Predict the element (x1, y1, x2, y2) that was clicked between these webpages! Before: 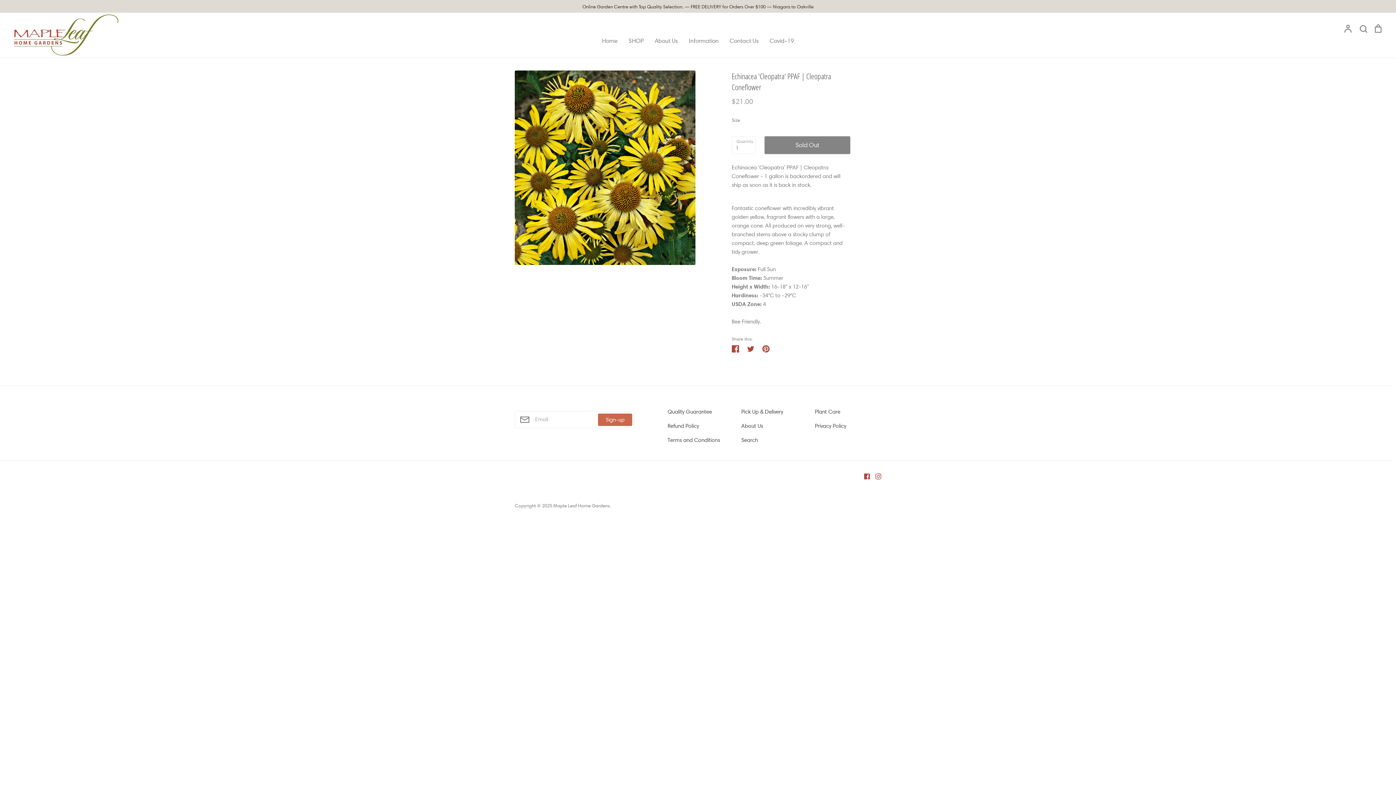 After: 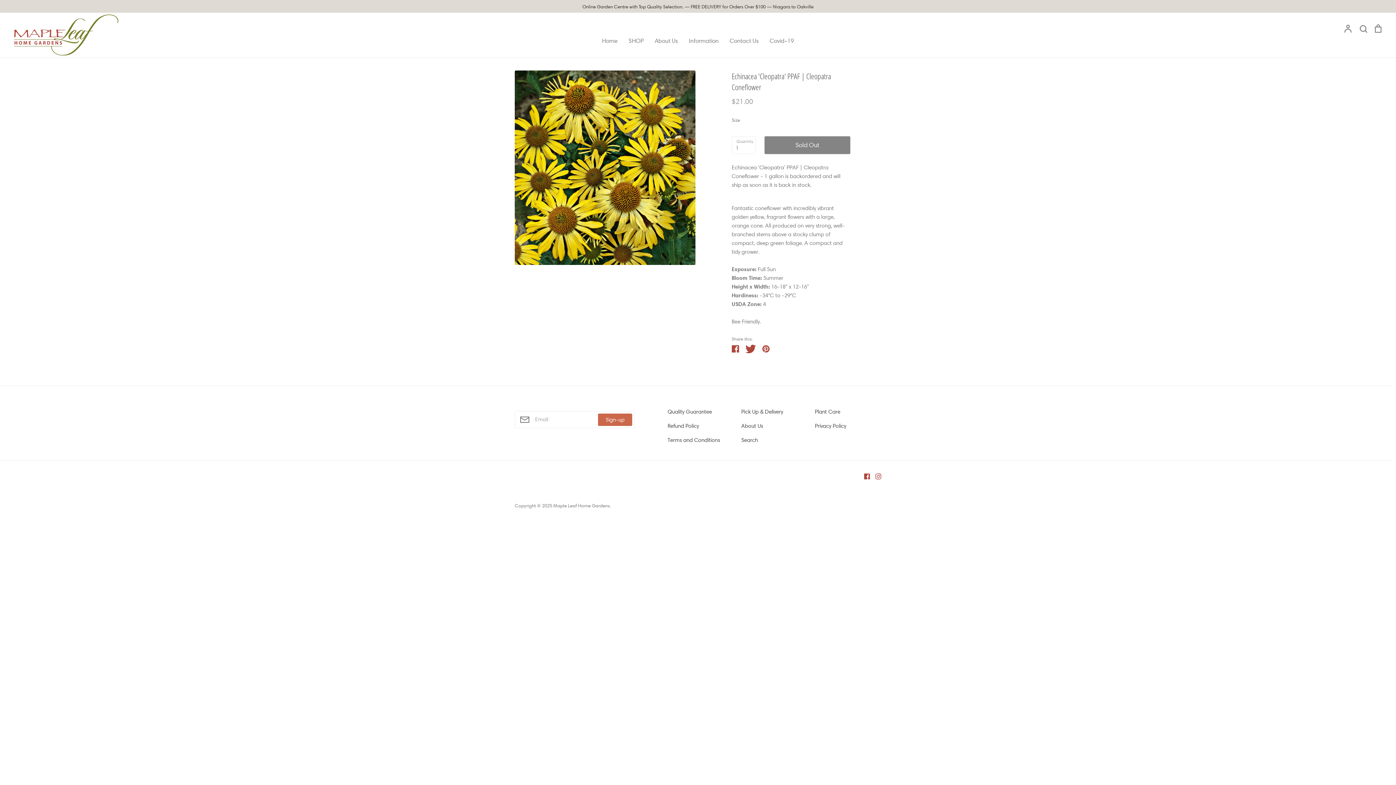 Action: label: Tweet on Twitter bbox: (747, 344, 754, 351)